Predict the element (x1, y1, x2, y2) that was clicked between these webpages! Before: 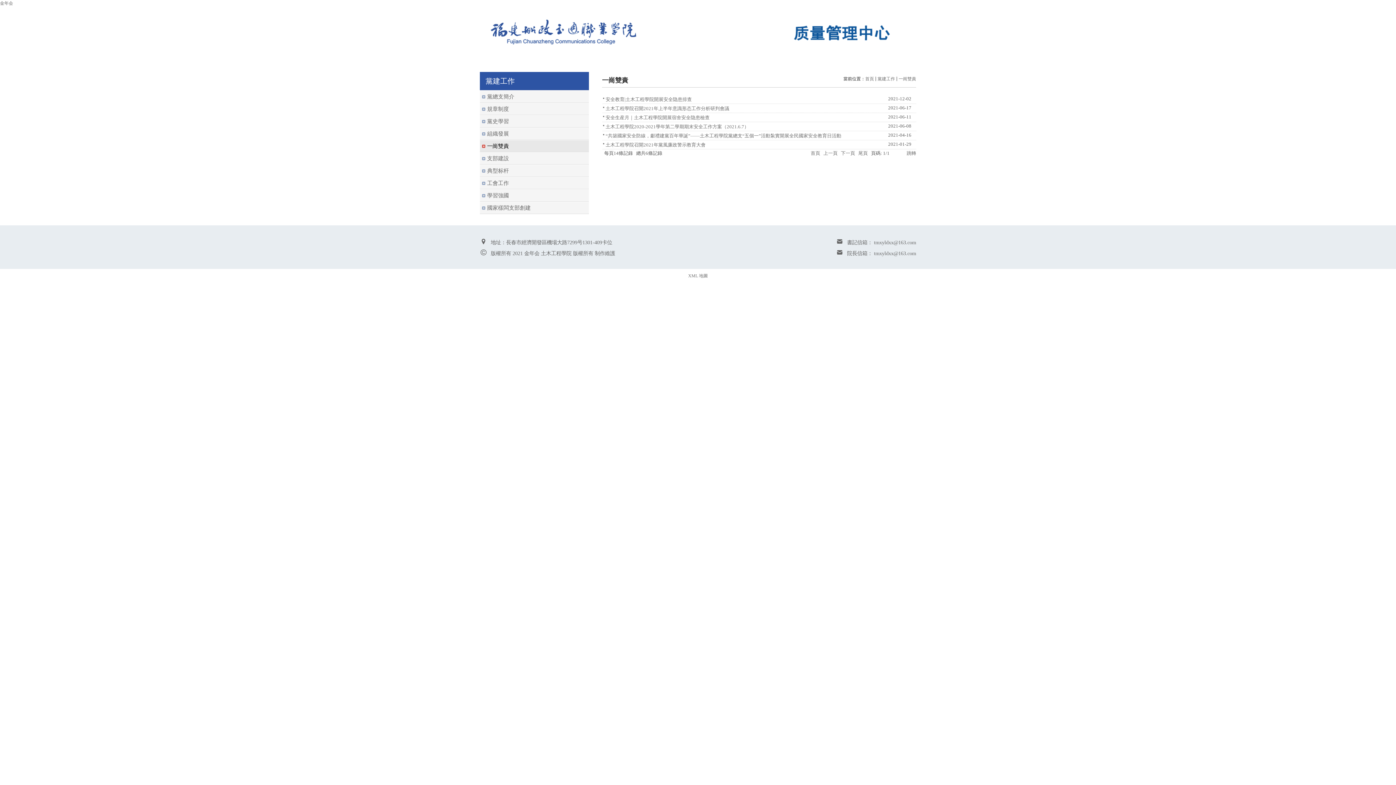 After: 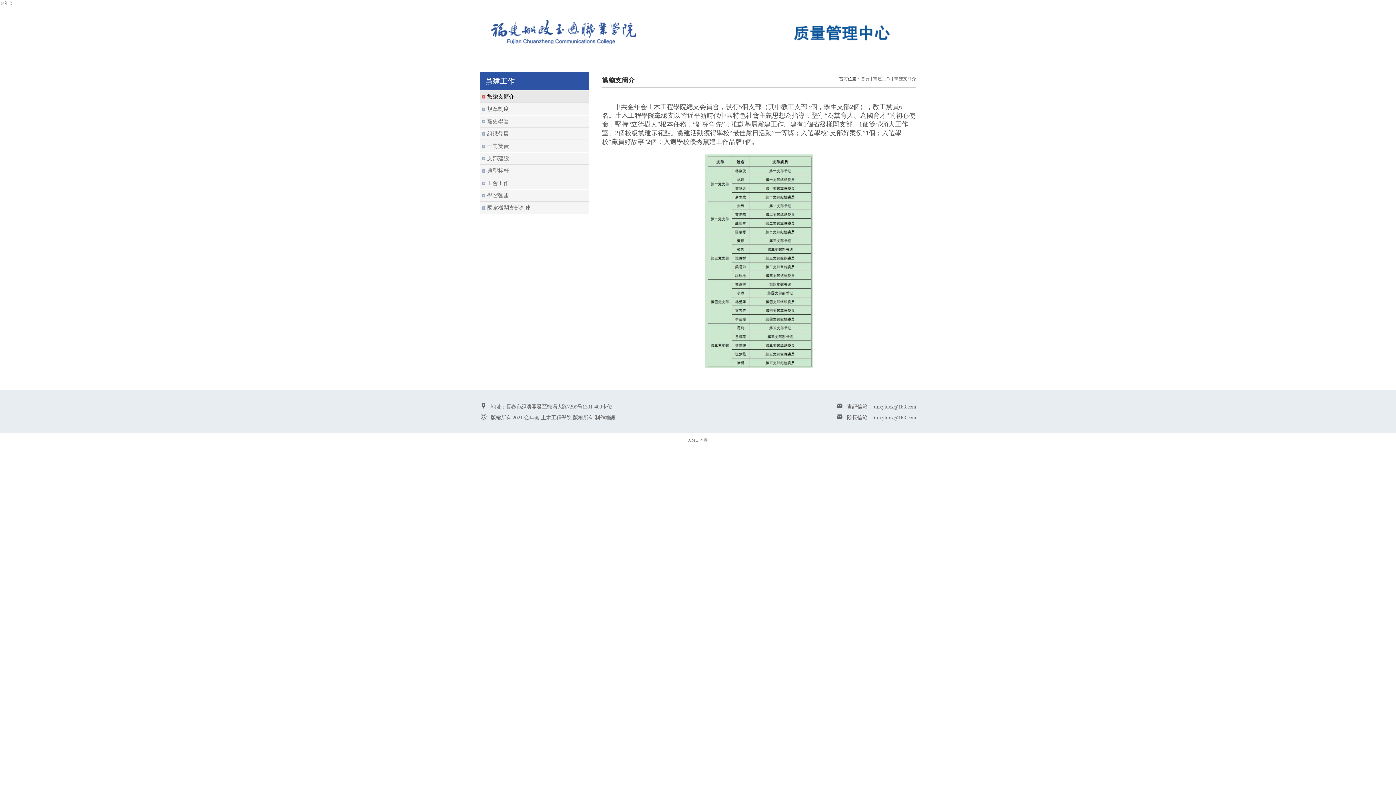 Action: bbox: (480, 90, 589, 102) label: 黨總支簡介